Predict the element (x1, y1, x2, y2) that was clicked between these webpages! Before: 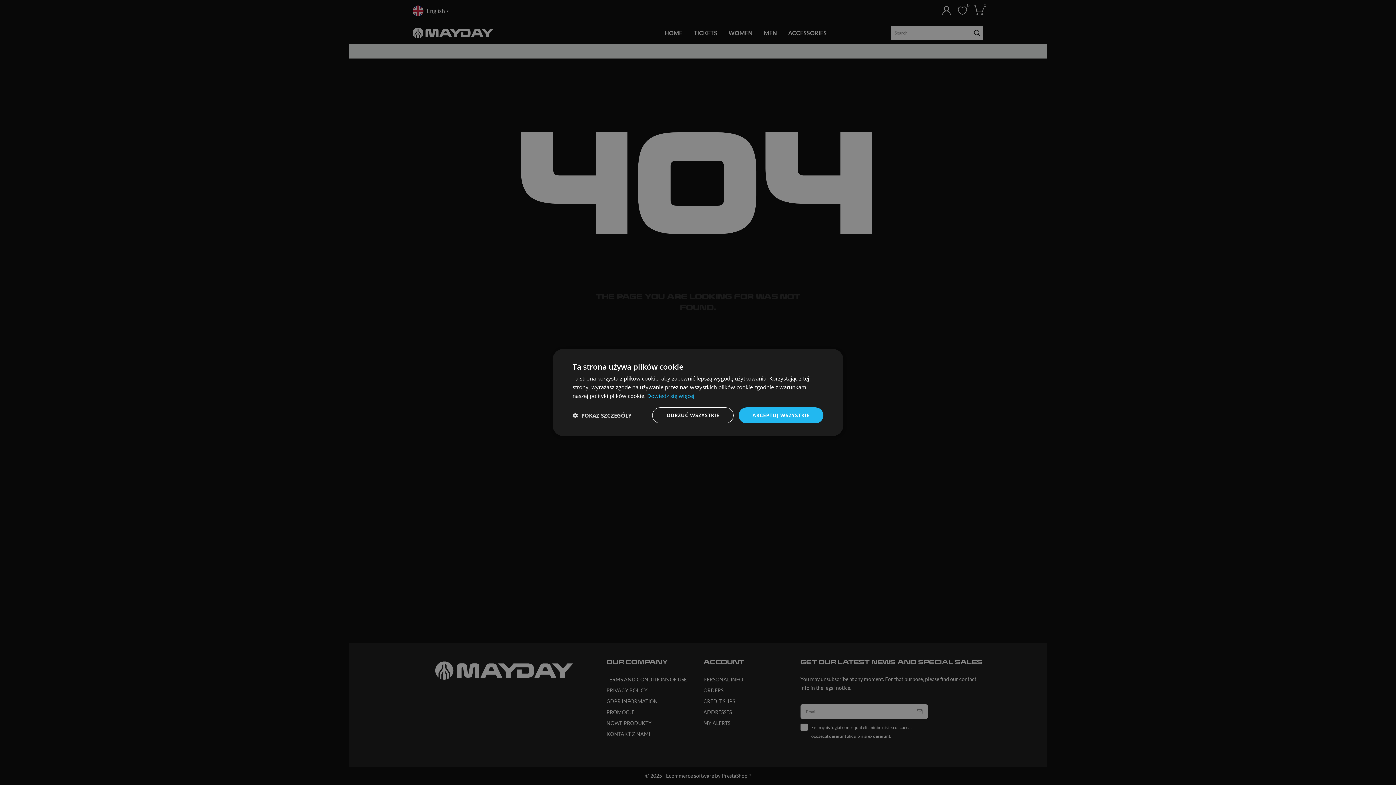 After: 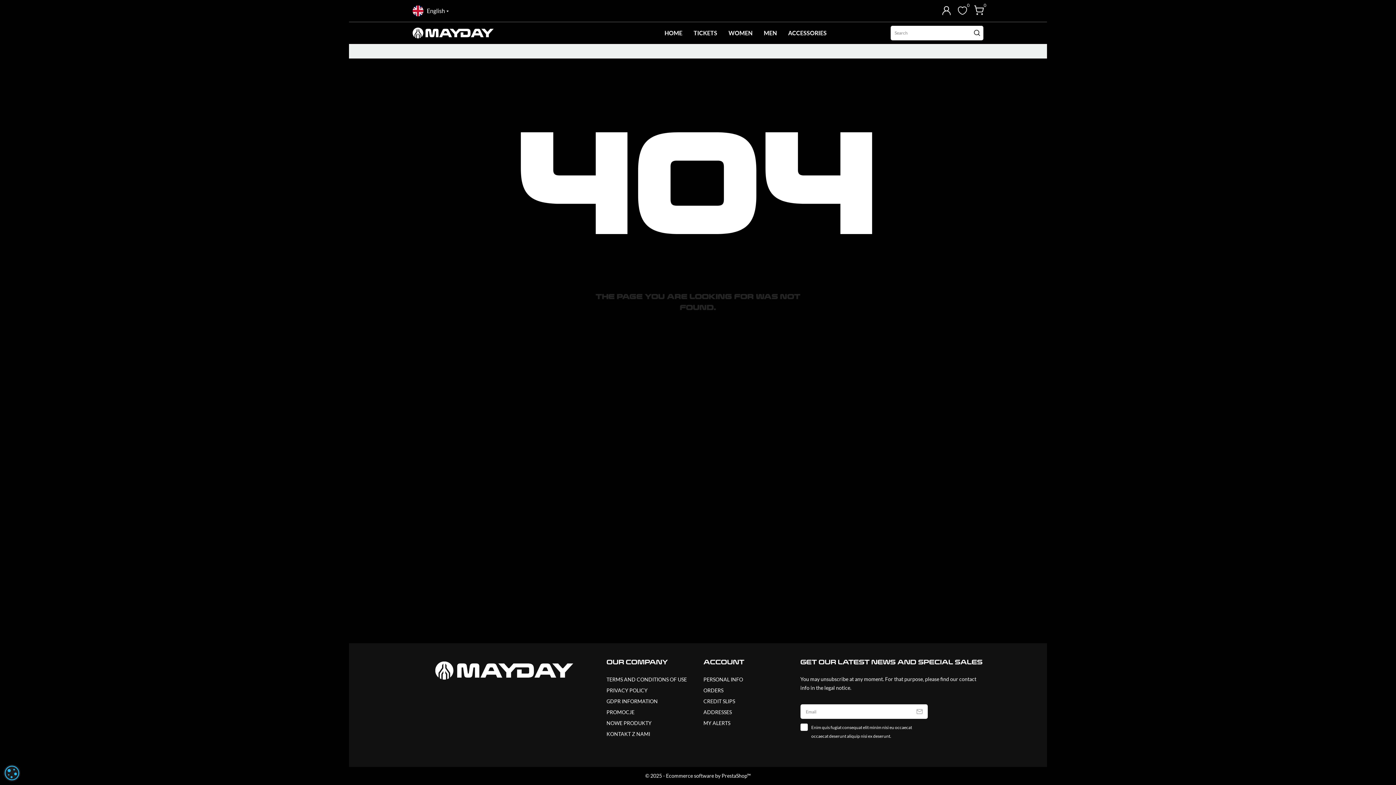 Action: bbox: (652, 407, 733, 423) label: ODRZUĆ WSZYSTKIE